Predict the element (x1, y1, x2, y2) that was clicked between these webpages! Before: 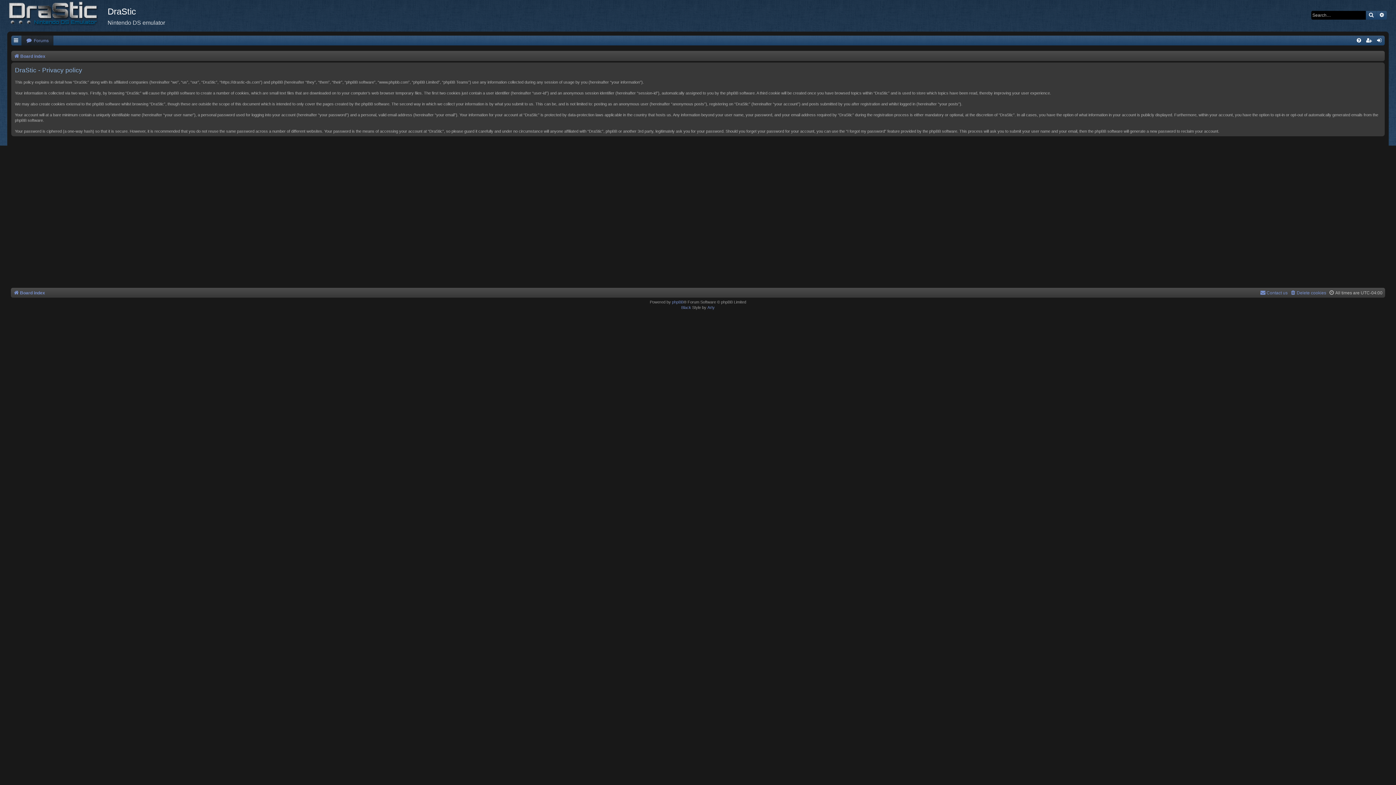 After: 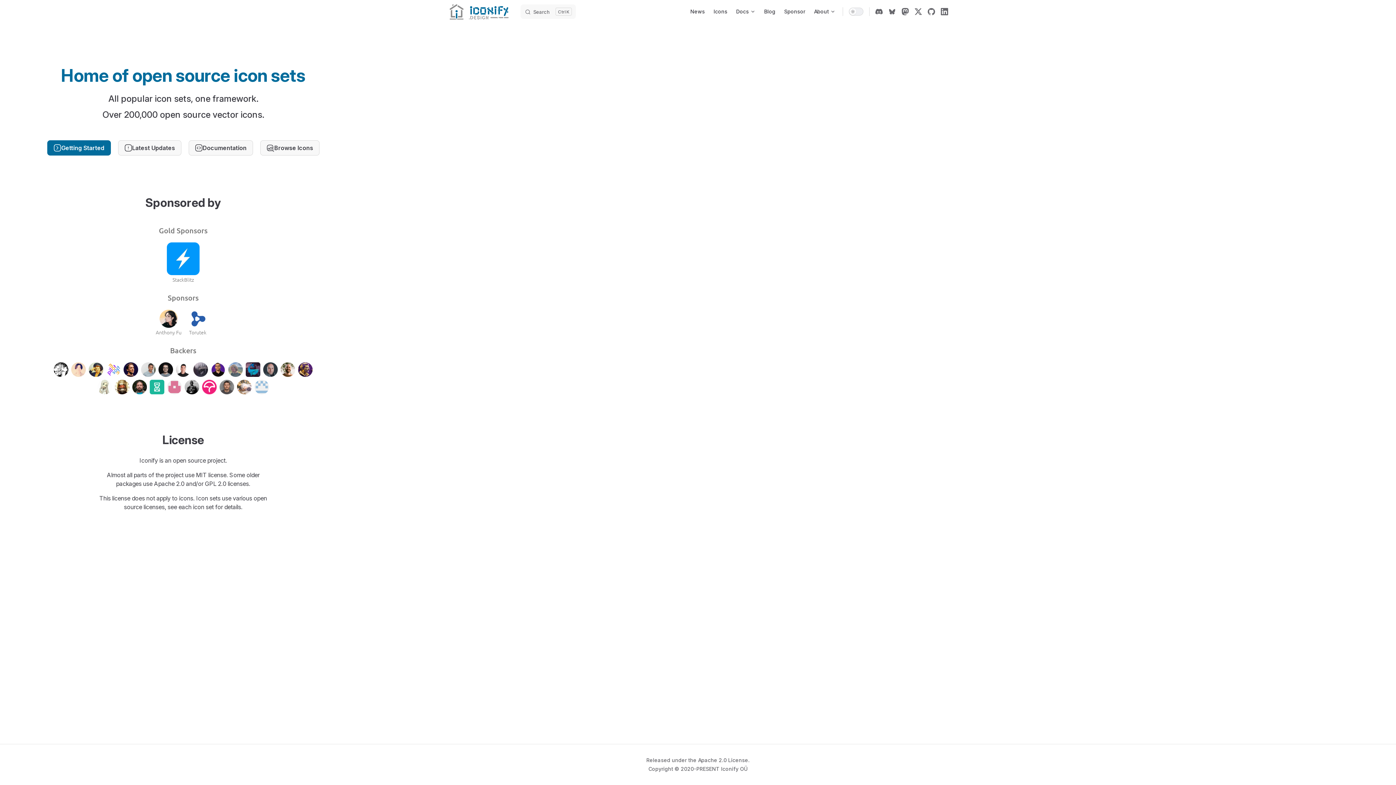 Action: bbox: (707, 305, 714, 310) label: Arty